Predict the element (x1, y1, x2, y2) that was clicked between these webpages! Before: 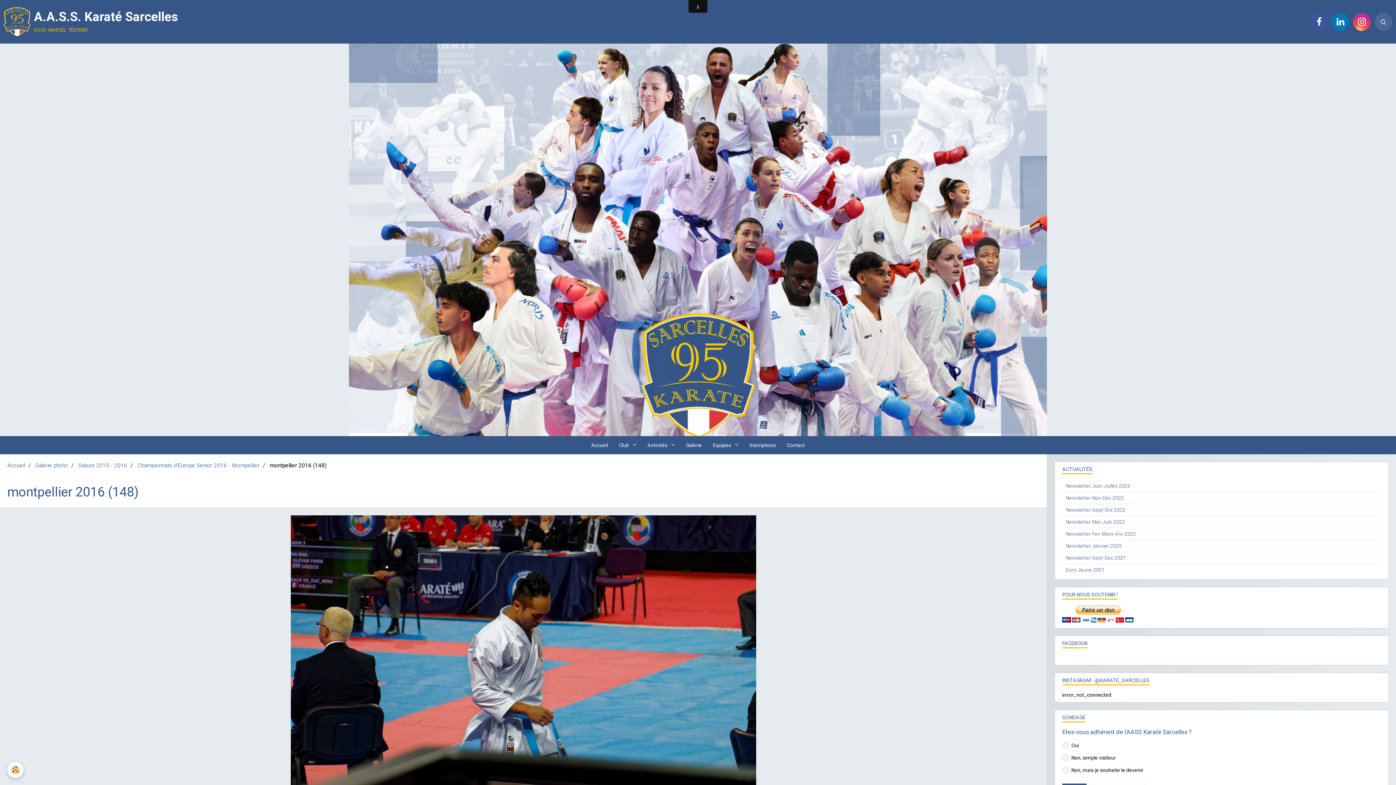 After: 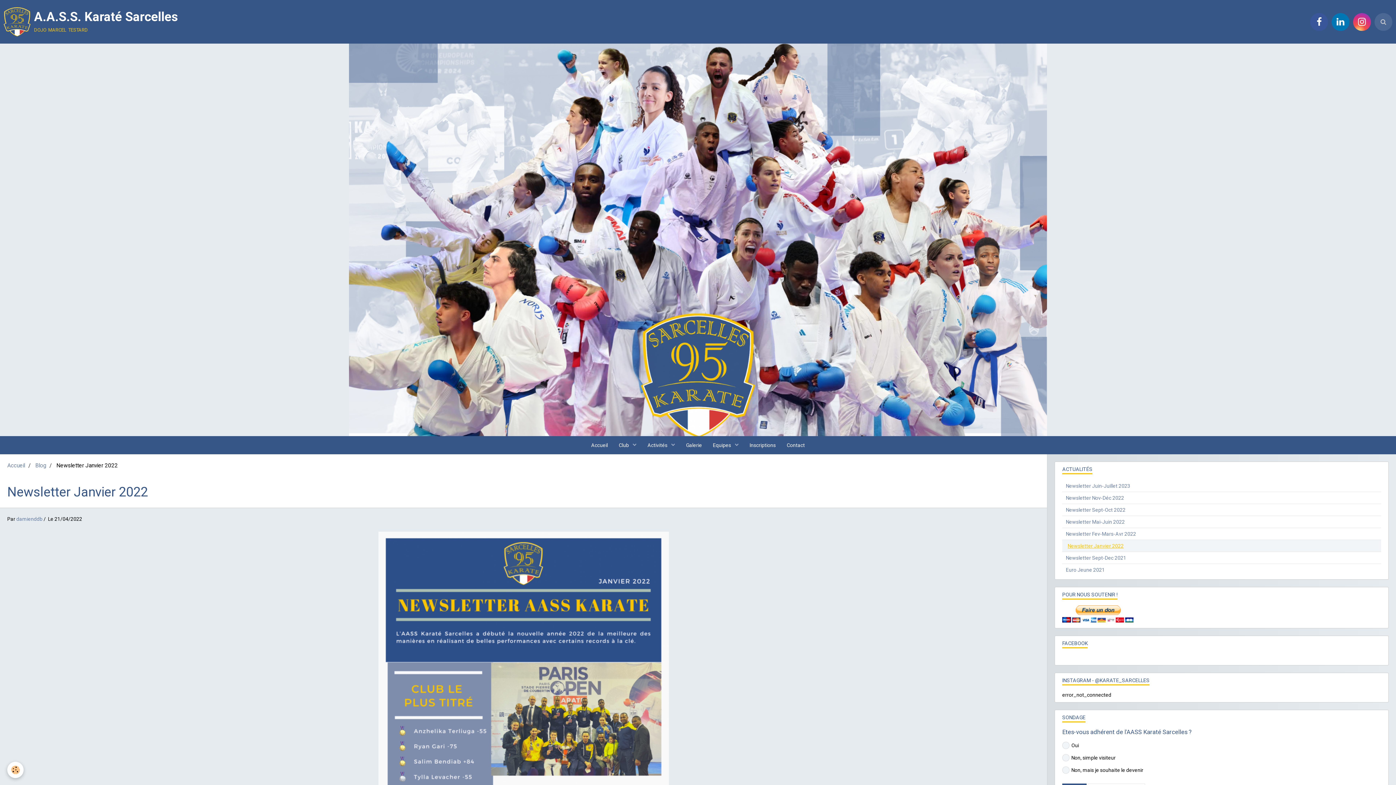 Action: label: Newsletter Janvier 2022 bbox: (1062, 540, 1381, 552)